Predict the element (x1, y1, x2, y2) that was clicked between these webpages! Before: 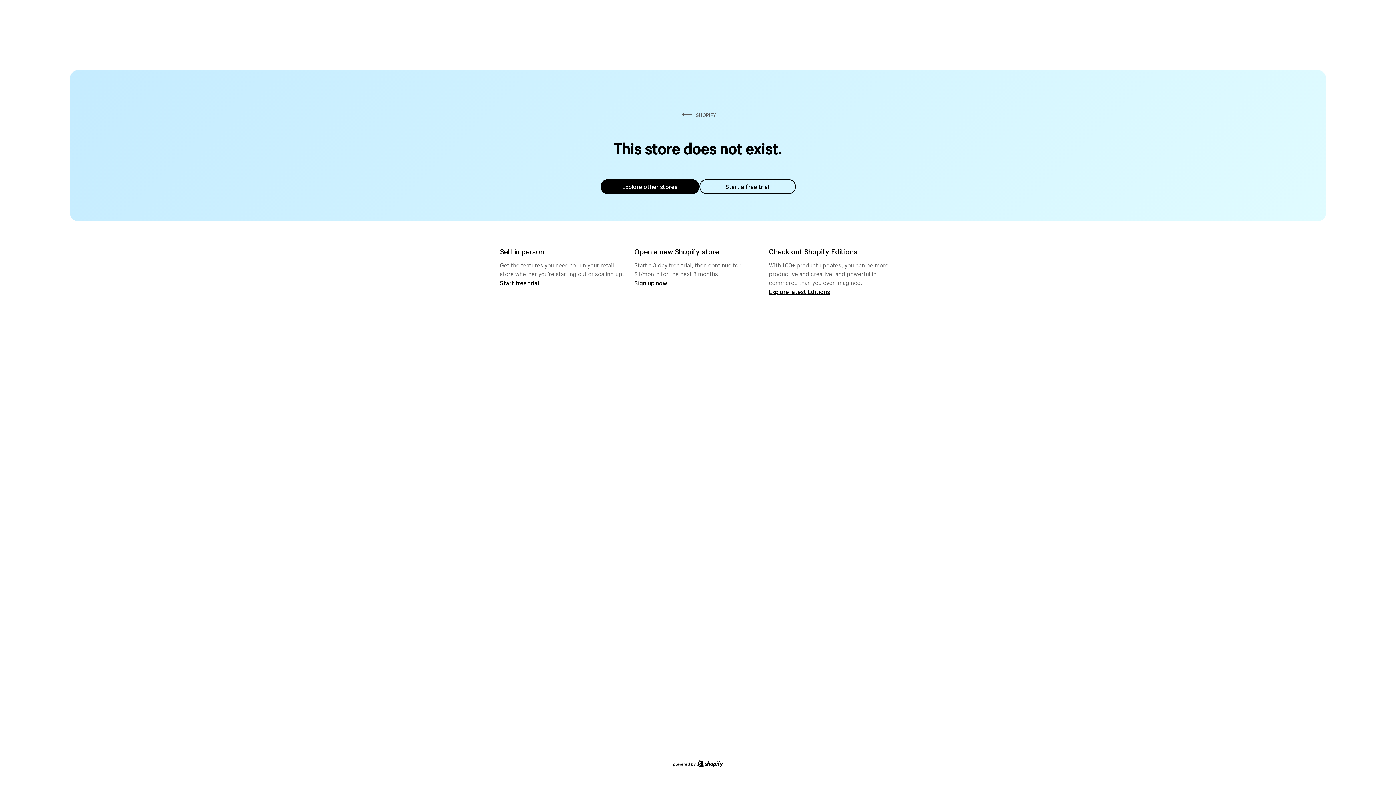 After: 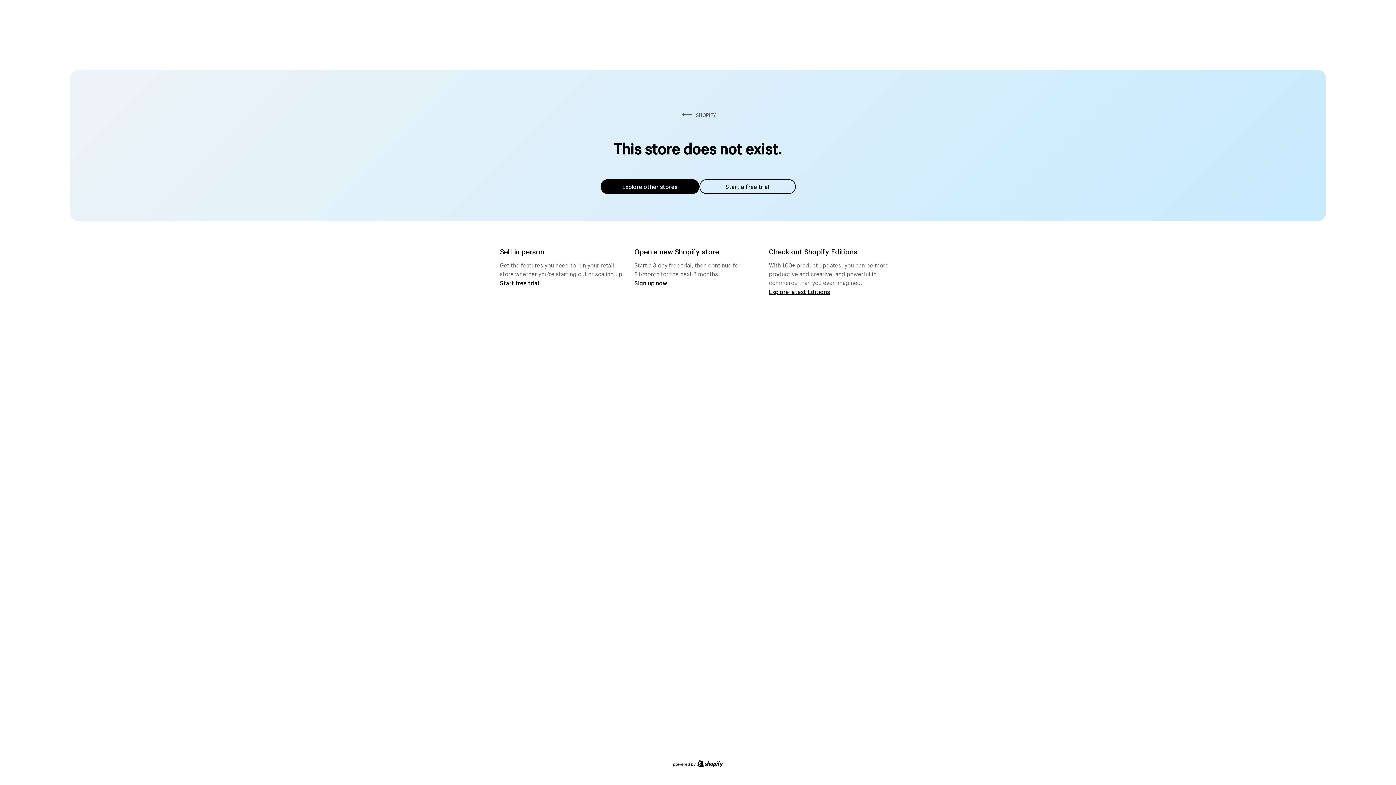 Action: bbox: (600, 179, 699, 194) label: Explore other stores